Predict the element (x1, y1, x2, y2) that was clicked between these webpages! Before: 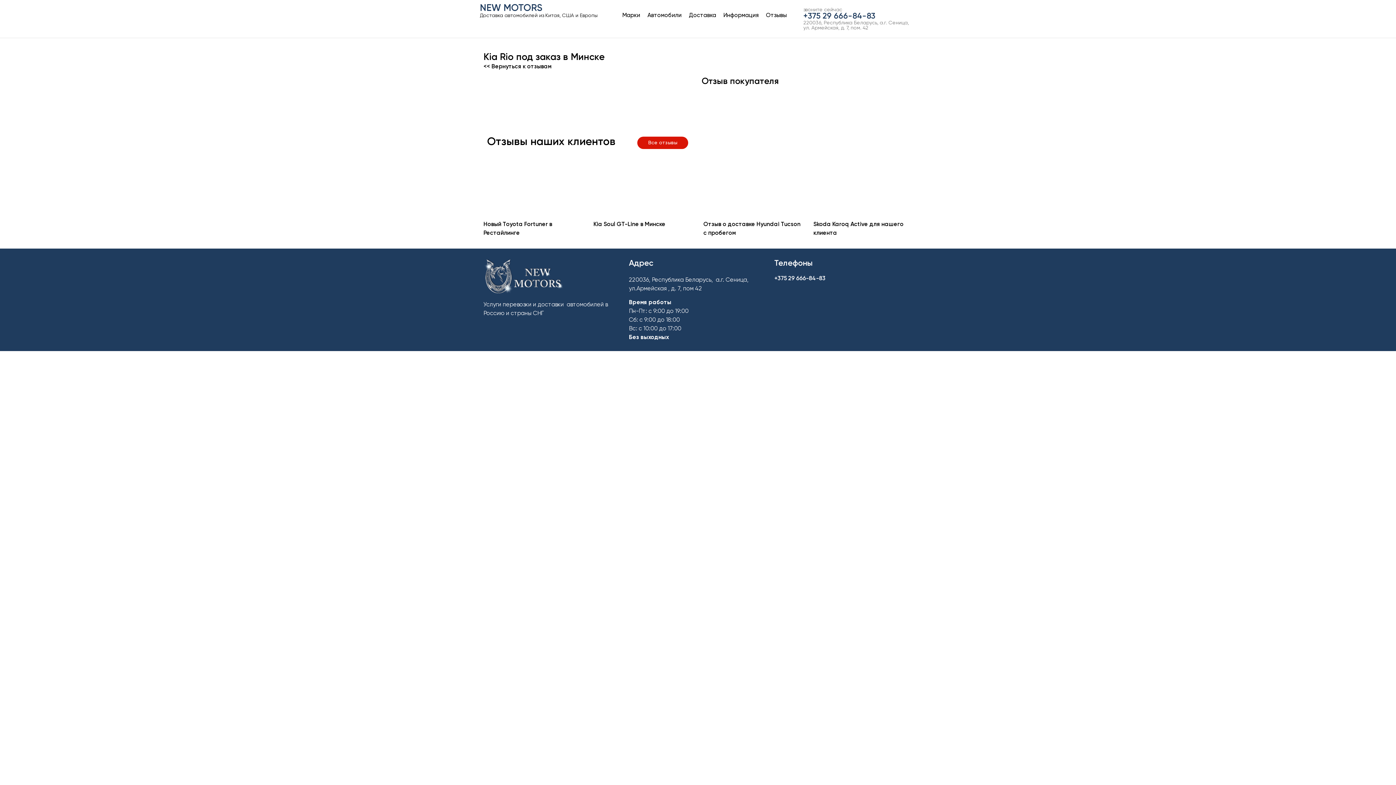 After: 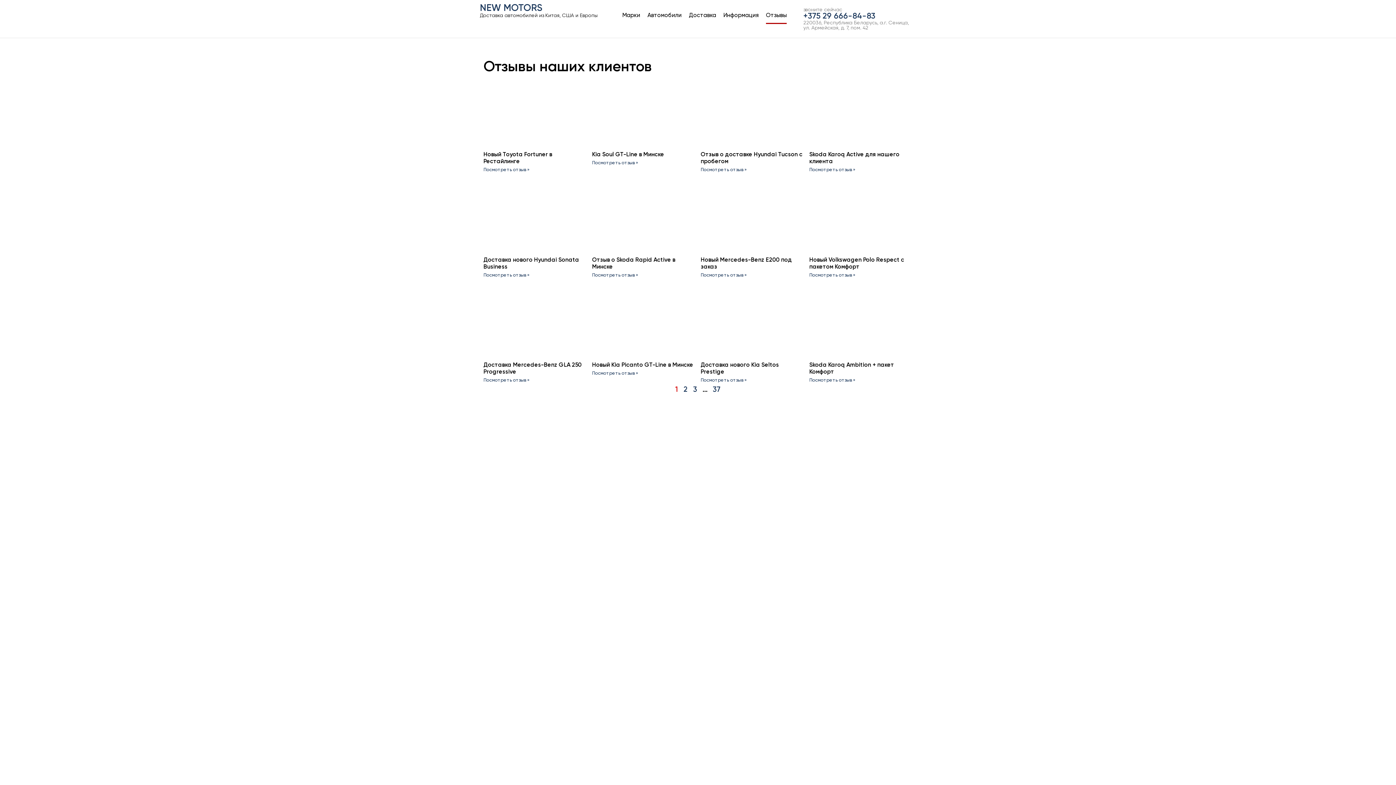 Action: bbox: (483, 64, 551, 69) label: << Вернуться к отзывам